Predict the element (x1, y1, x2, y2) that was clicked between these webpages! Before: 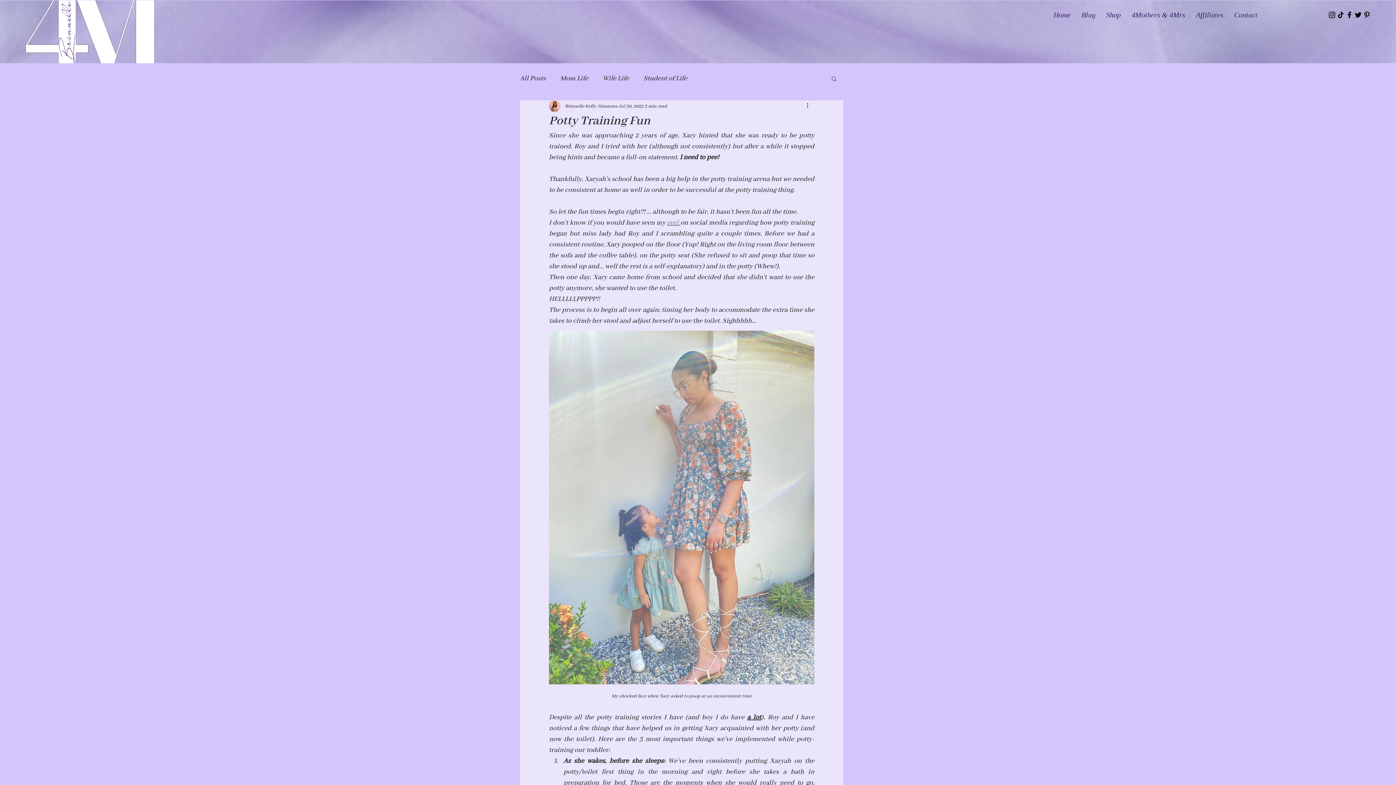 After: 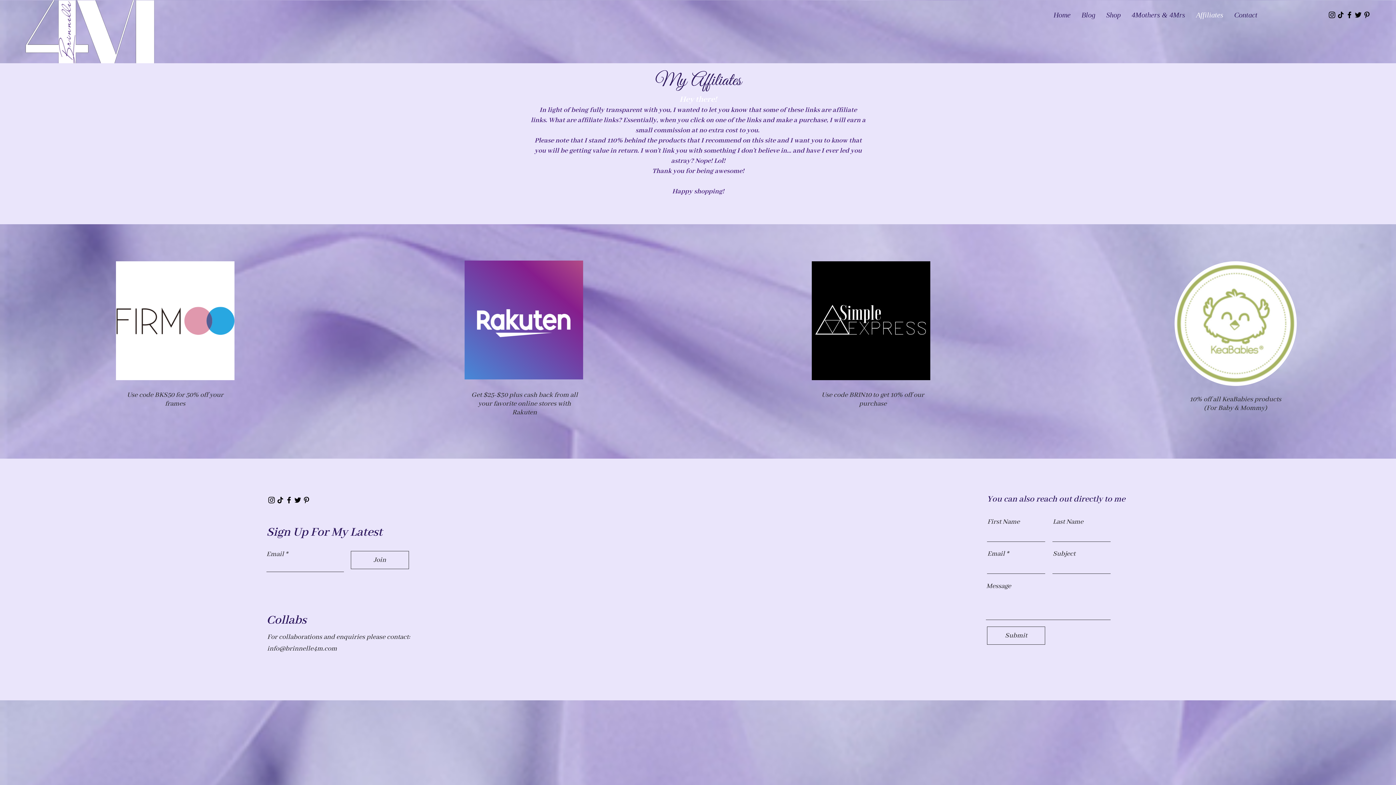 Action: label: Affiliates bbox: (1190, 5, 1229, 24)